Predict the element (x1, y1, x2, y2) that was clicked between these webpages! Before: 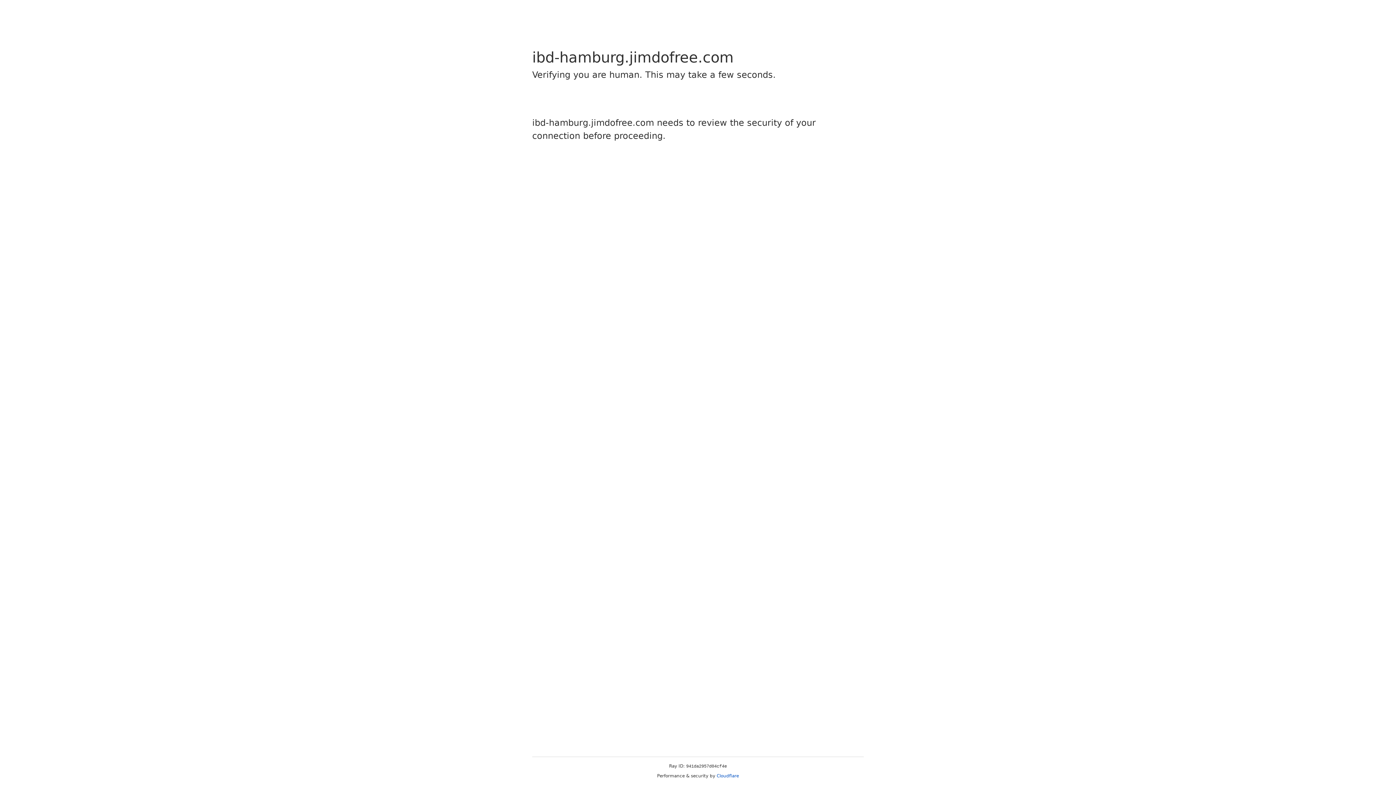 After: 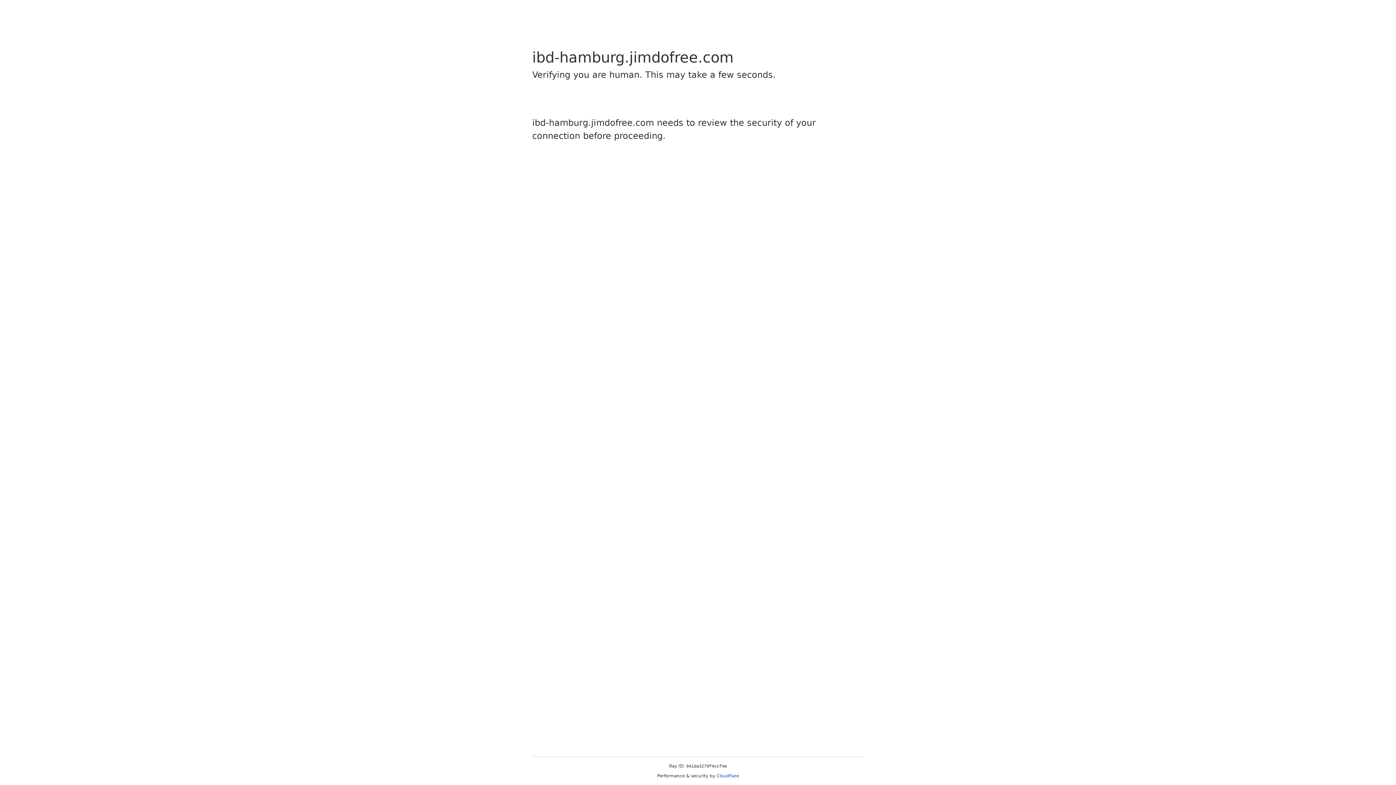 Action: bbox: (716, 773, 739, 778) label: Cloudflare